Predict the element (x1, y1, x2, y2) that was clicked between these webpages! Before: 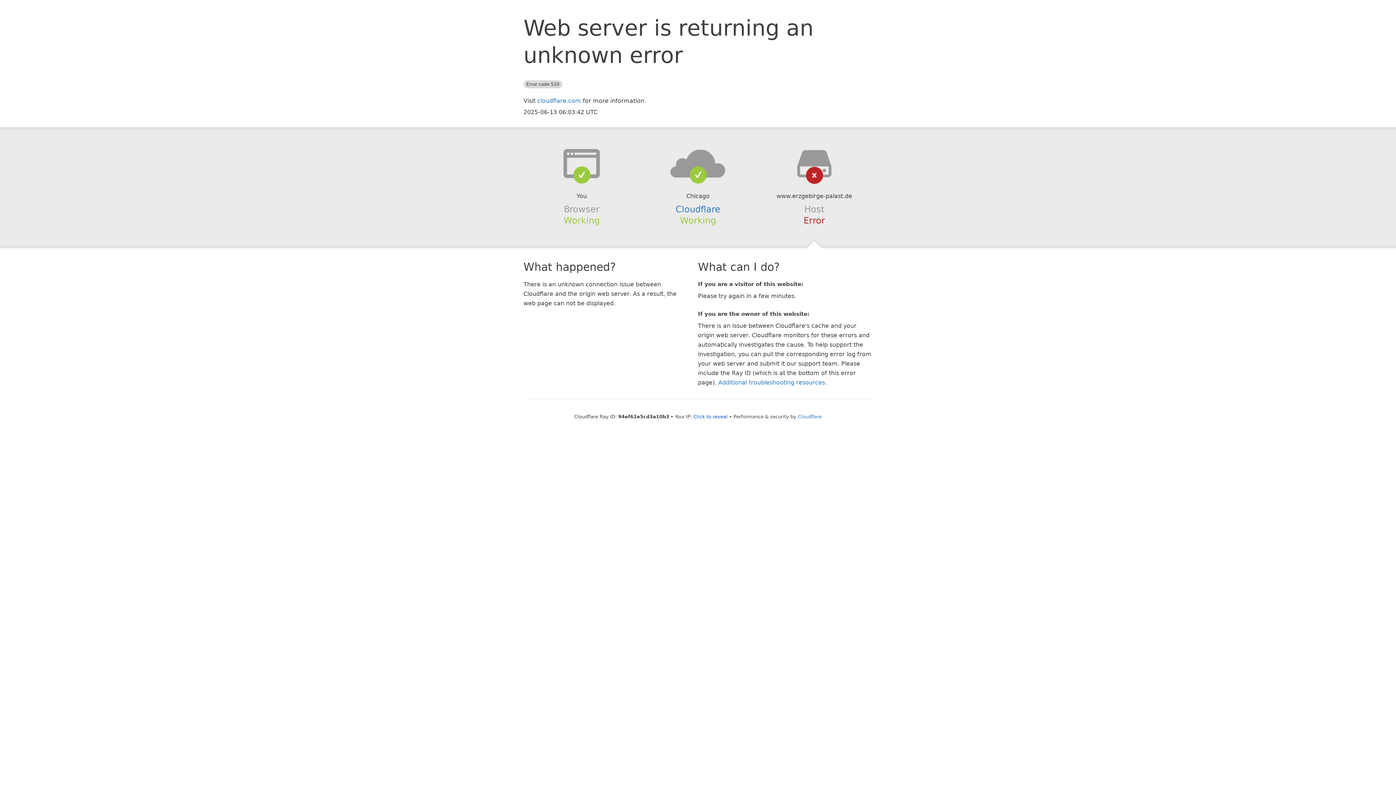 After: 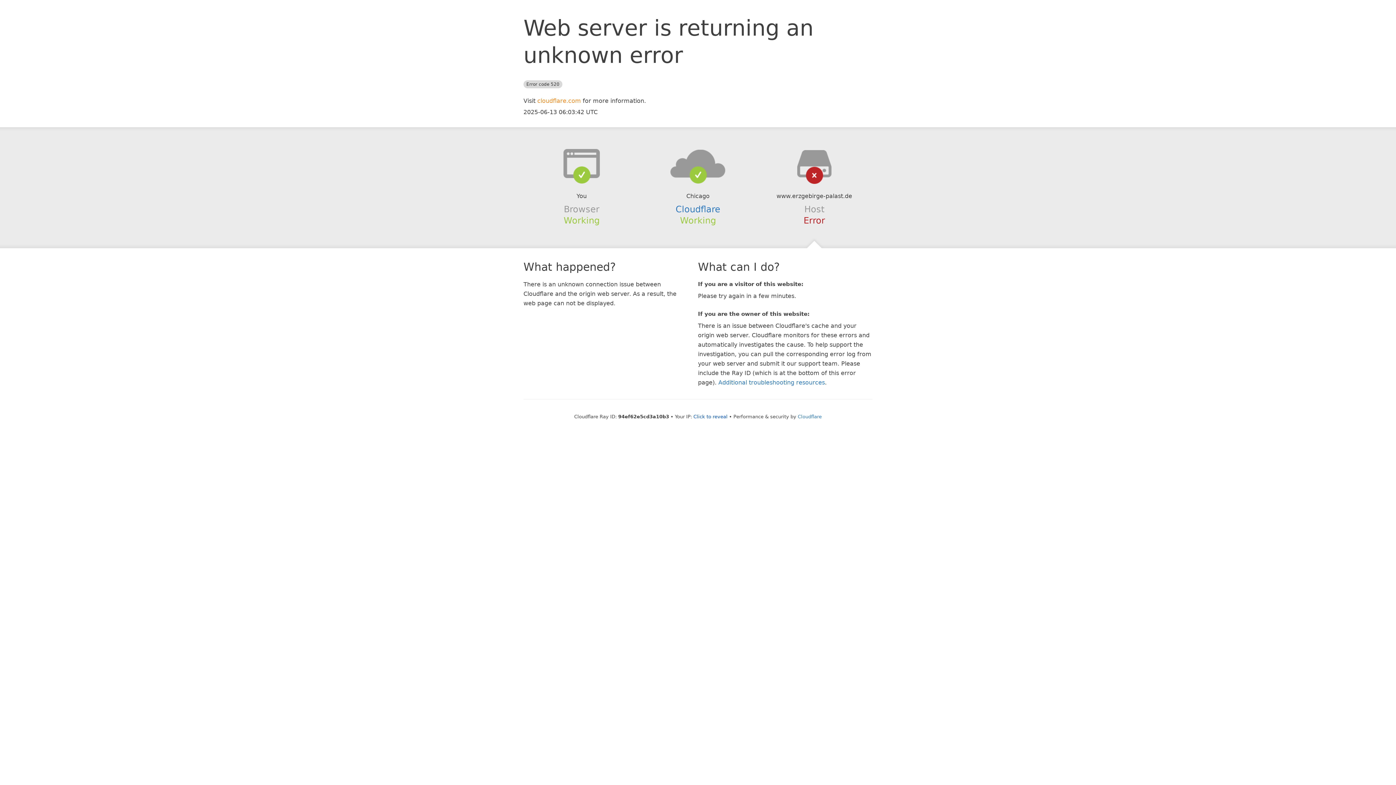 Action: bbox: (537, 97, 581, 104) label: cloudflare.com